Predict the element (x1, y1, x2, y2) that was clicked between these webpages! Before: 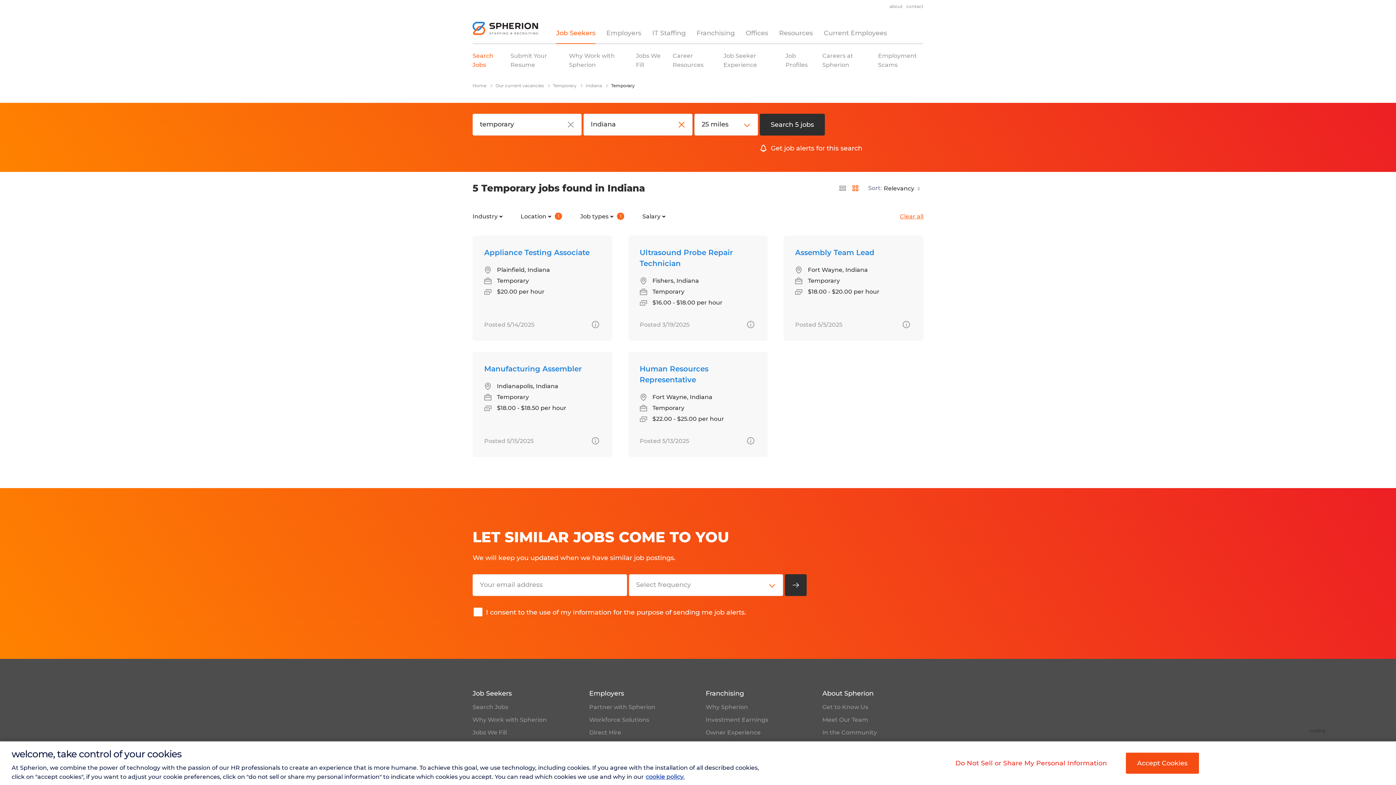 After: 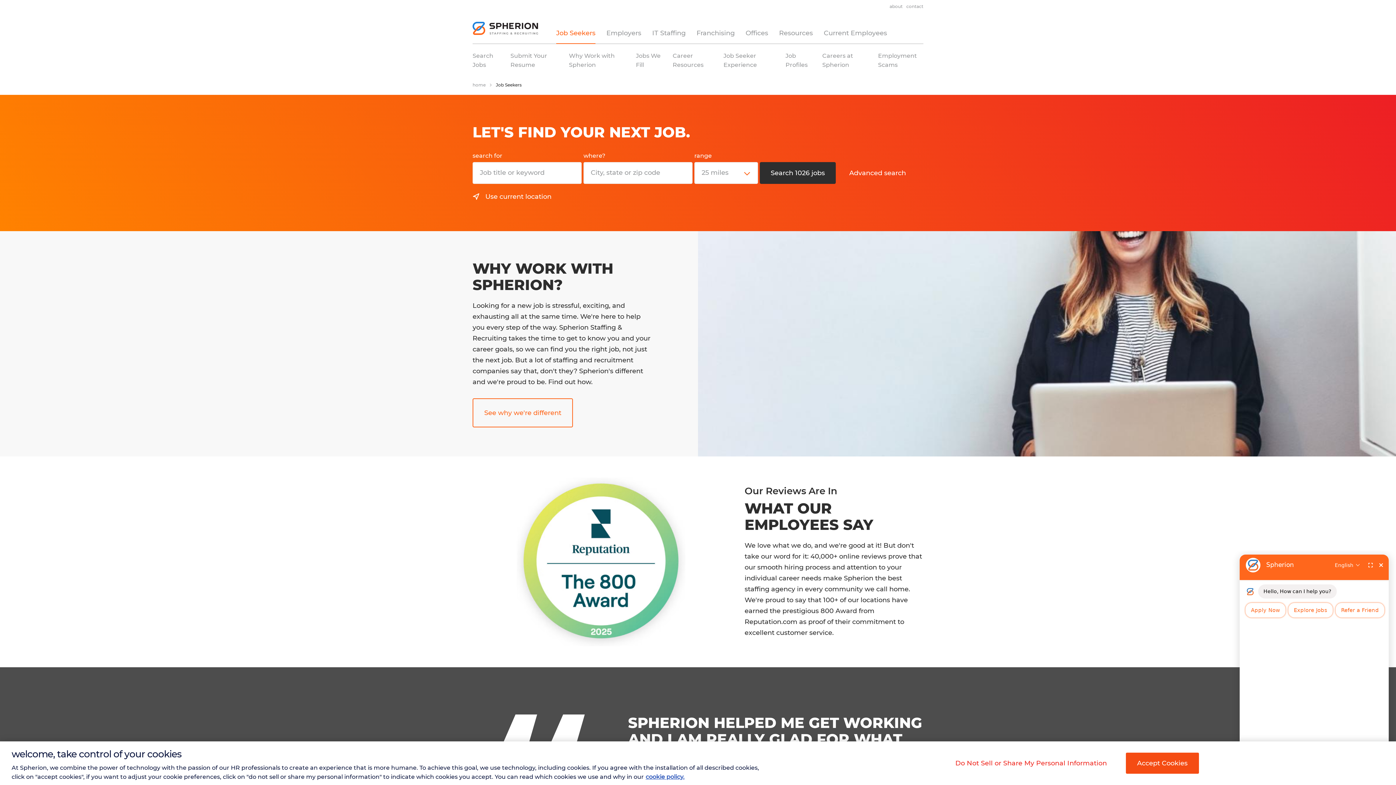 Action: bbox: (472, 703, 508, 710) label: Search Jobs